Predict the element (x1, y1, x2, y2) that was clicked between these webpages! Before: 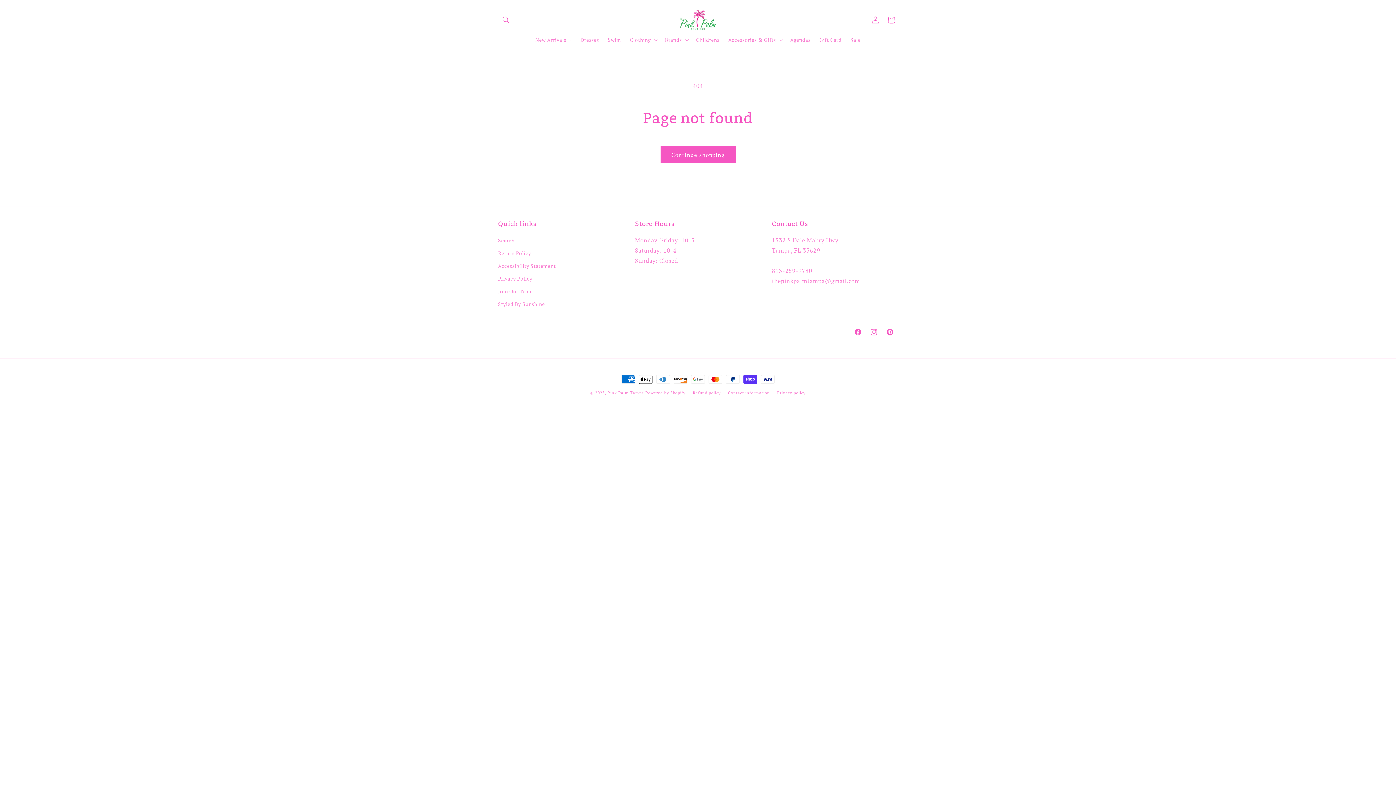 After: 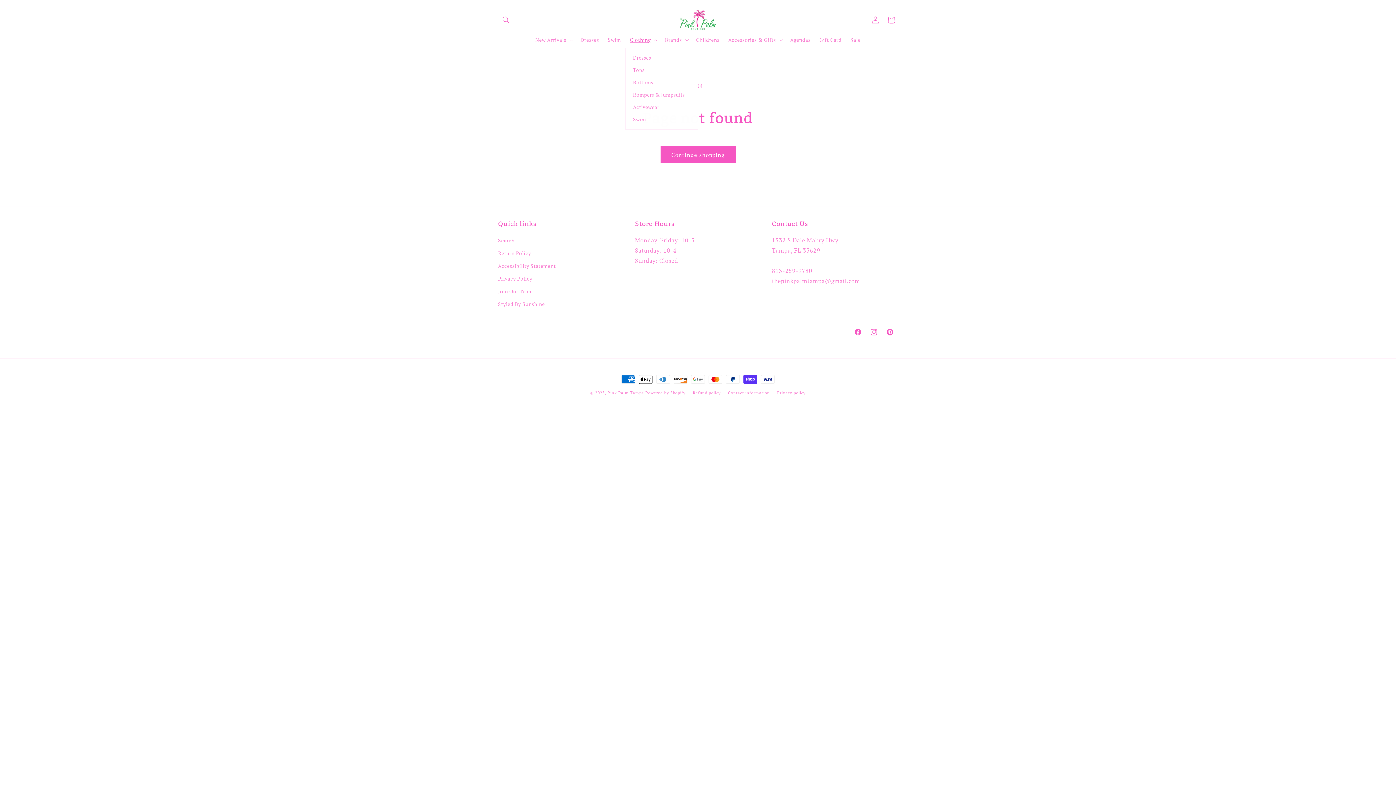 Action: bbox: (625, 32, 660, 47) label: Clothing